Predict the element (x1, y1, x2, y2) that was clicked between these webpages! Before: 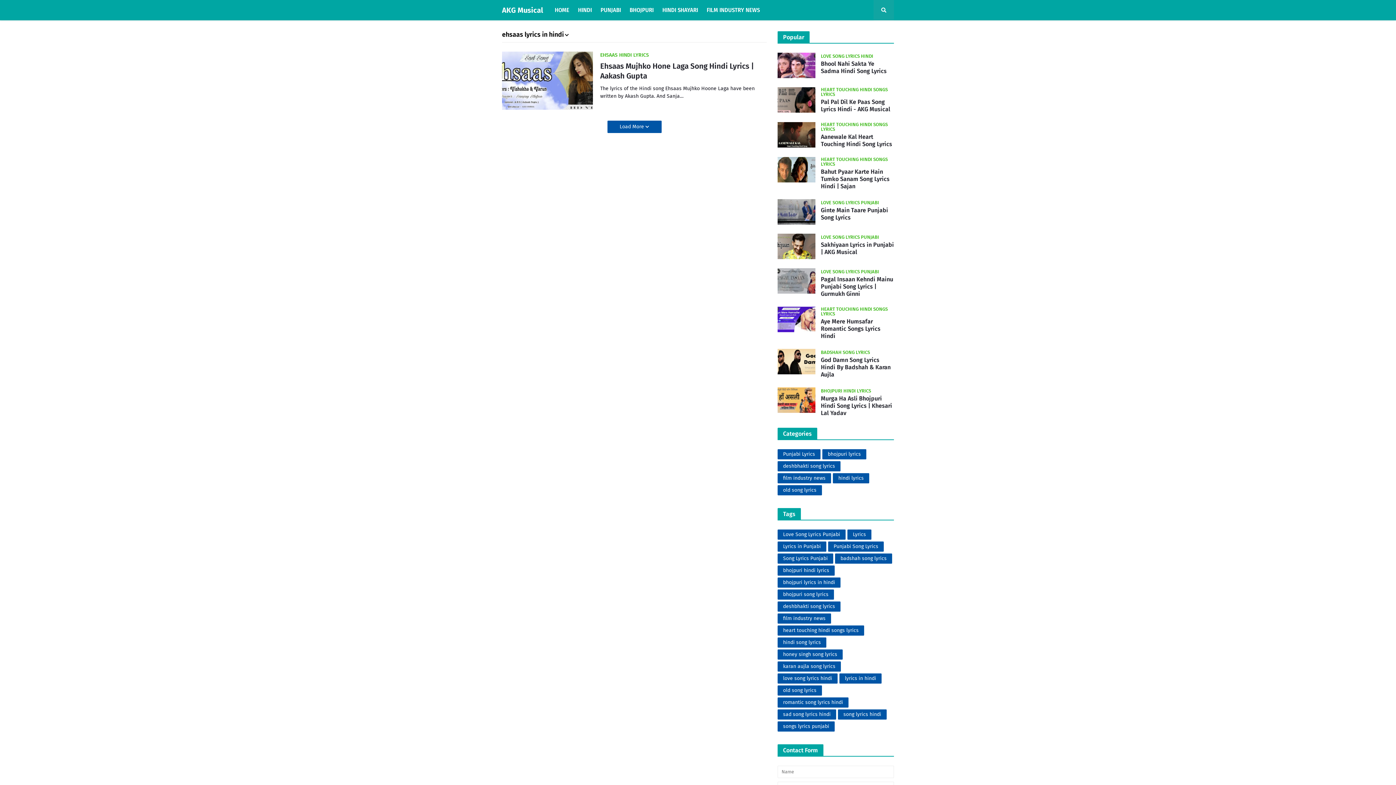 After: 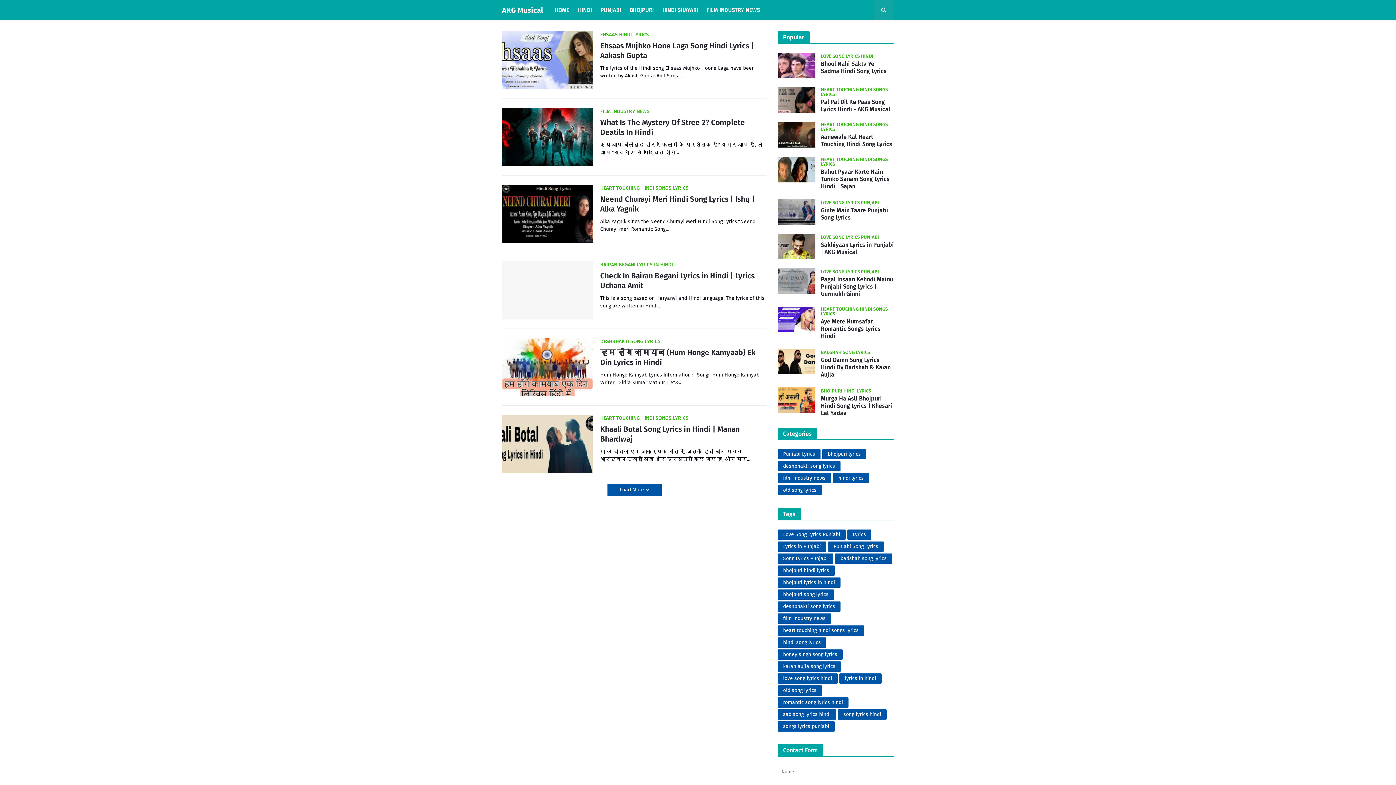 Action: label: AKG Musical bbox: (502, 5, 543, 14)